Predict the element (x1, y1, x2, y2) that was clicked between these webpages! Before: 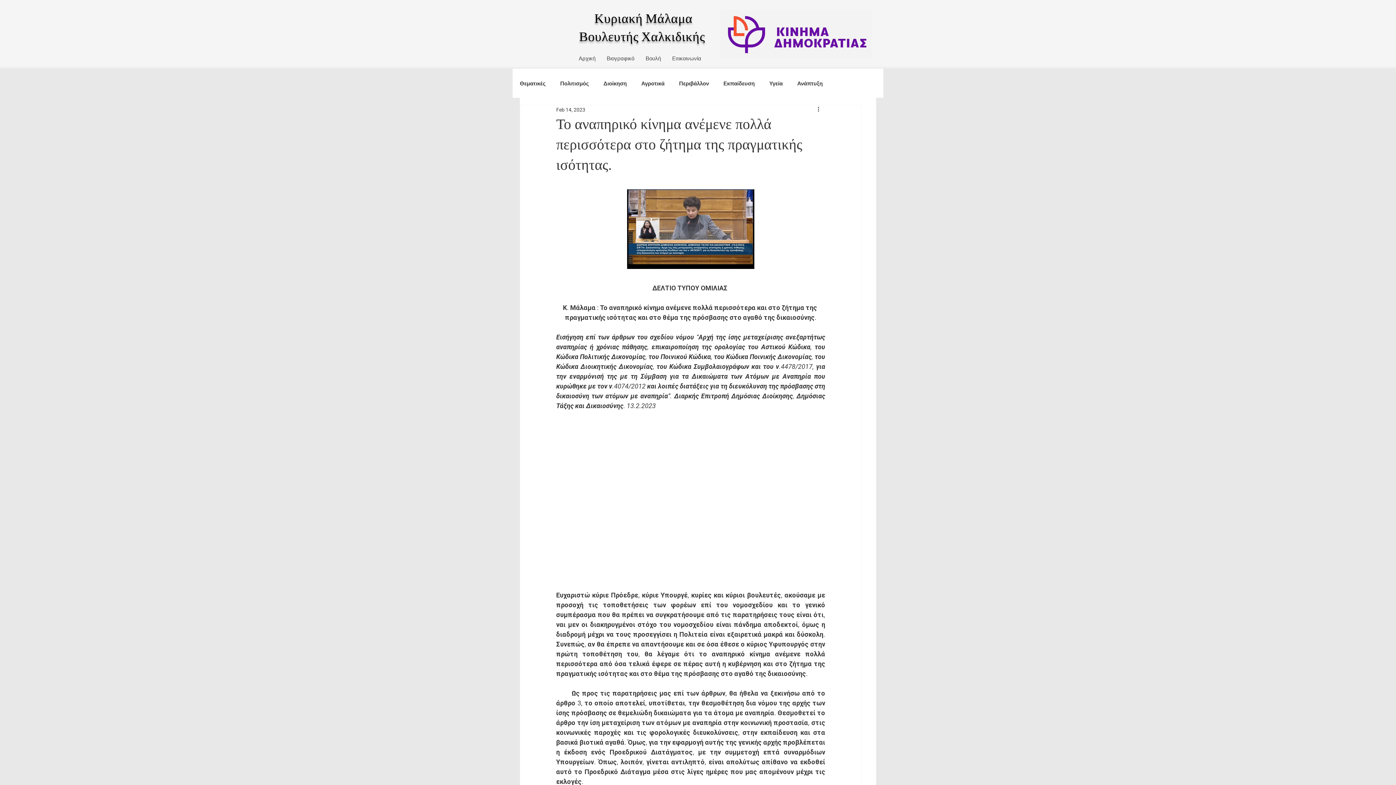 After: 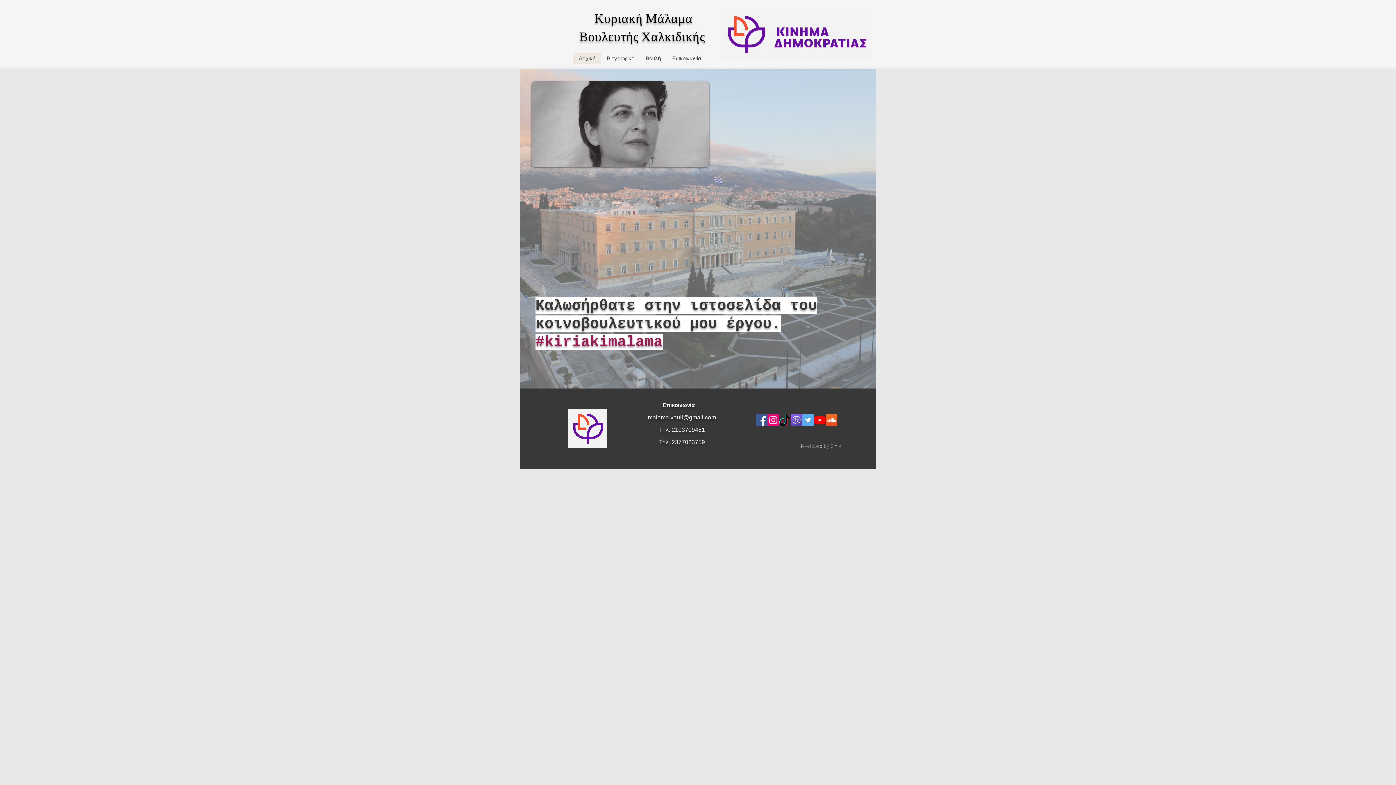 Action: label: Βουλευτής Χαλκιδικής  bbox: (579, 28, 708, 45)